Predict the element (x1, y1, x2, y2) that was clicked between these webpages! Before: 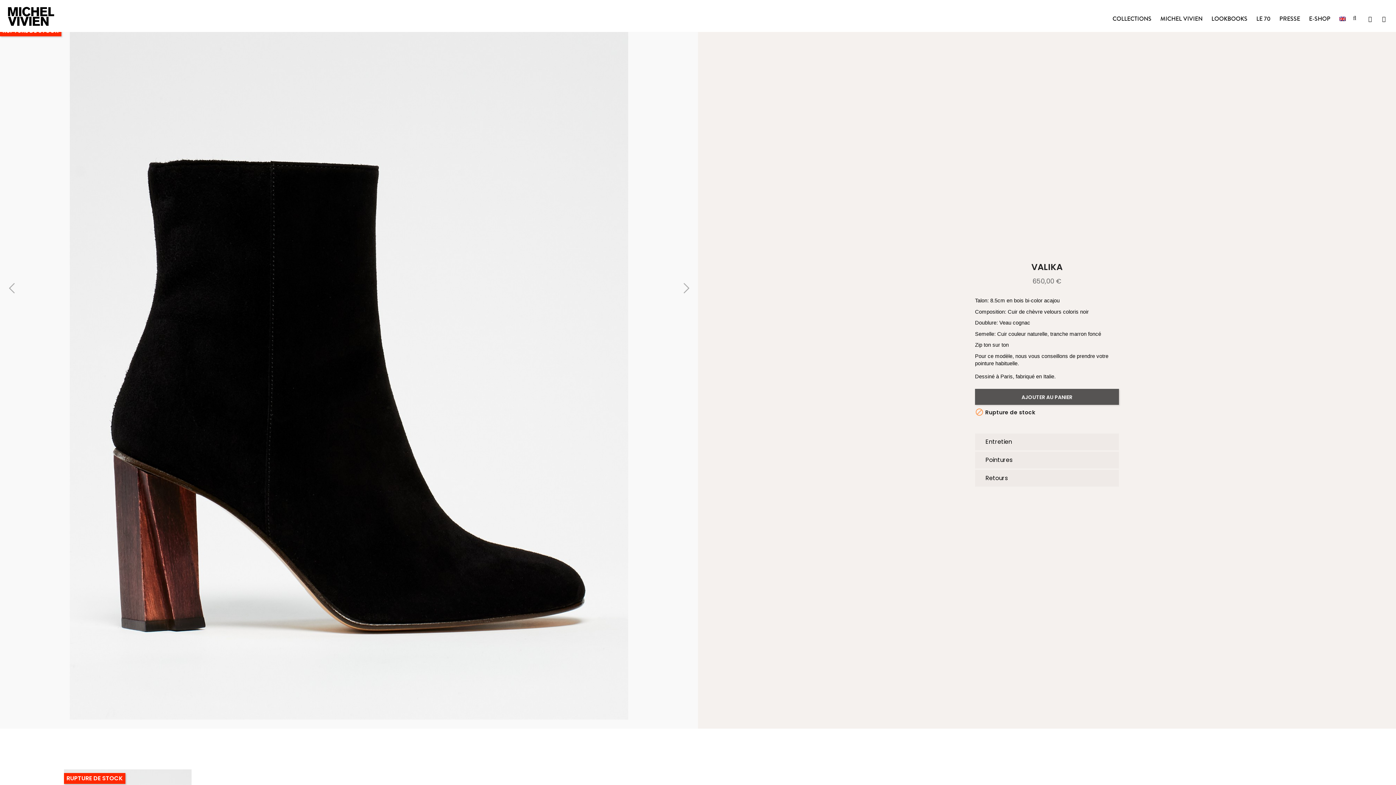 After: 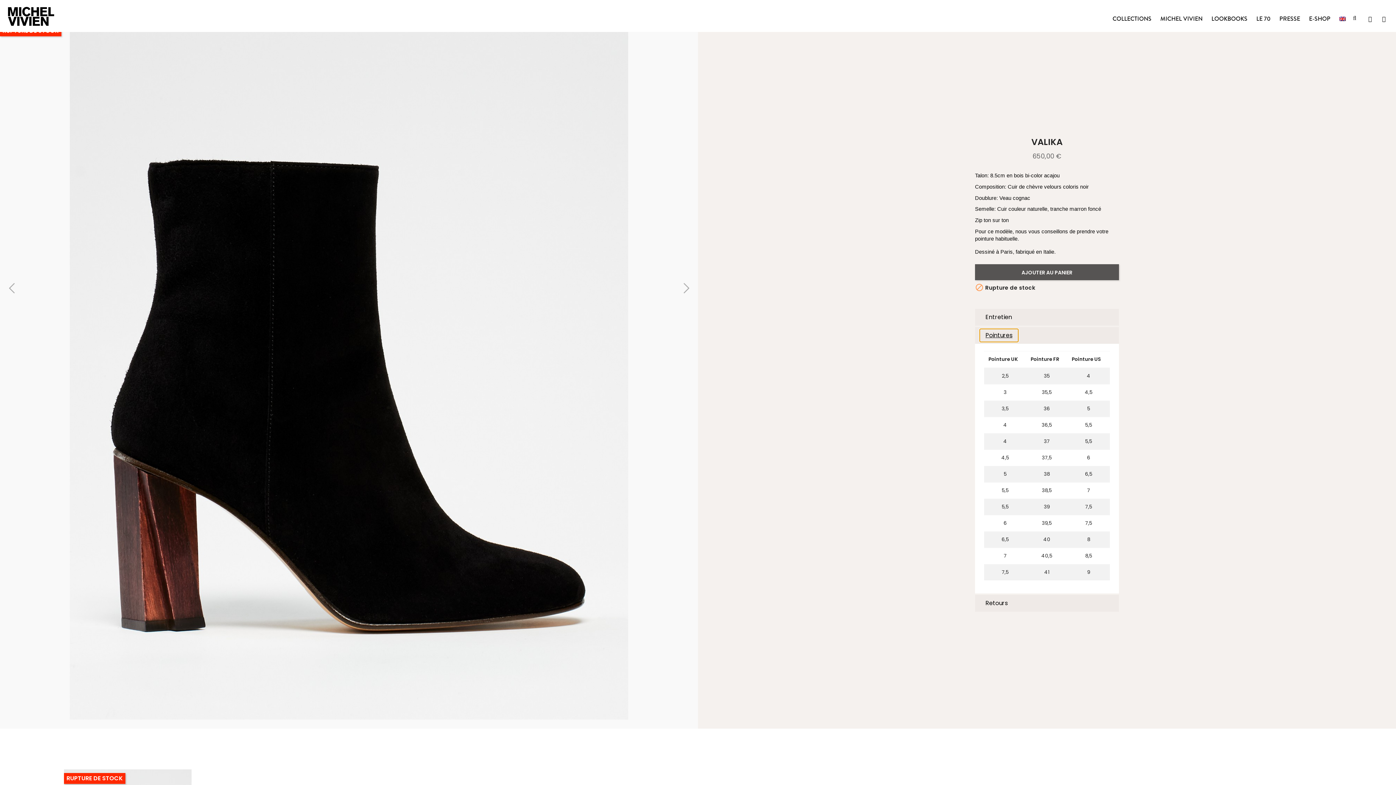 Action: label: Pointures bbox: (979, 453, 1018, 467)